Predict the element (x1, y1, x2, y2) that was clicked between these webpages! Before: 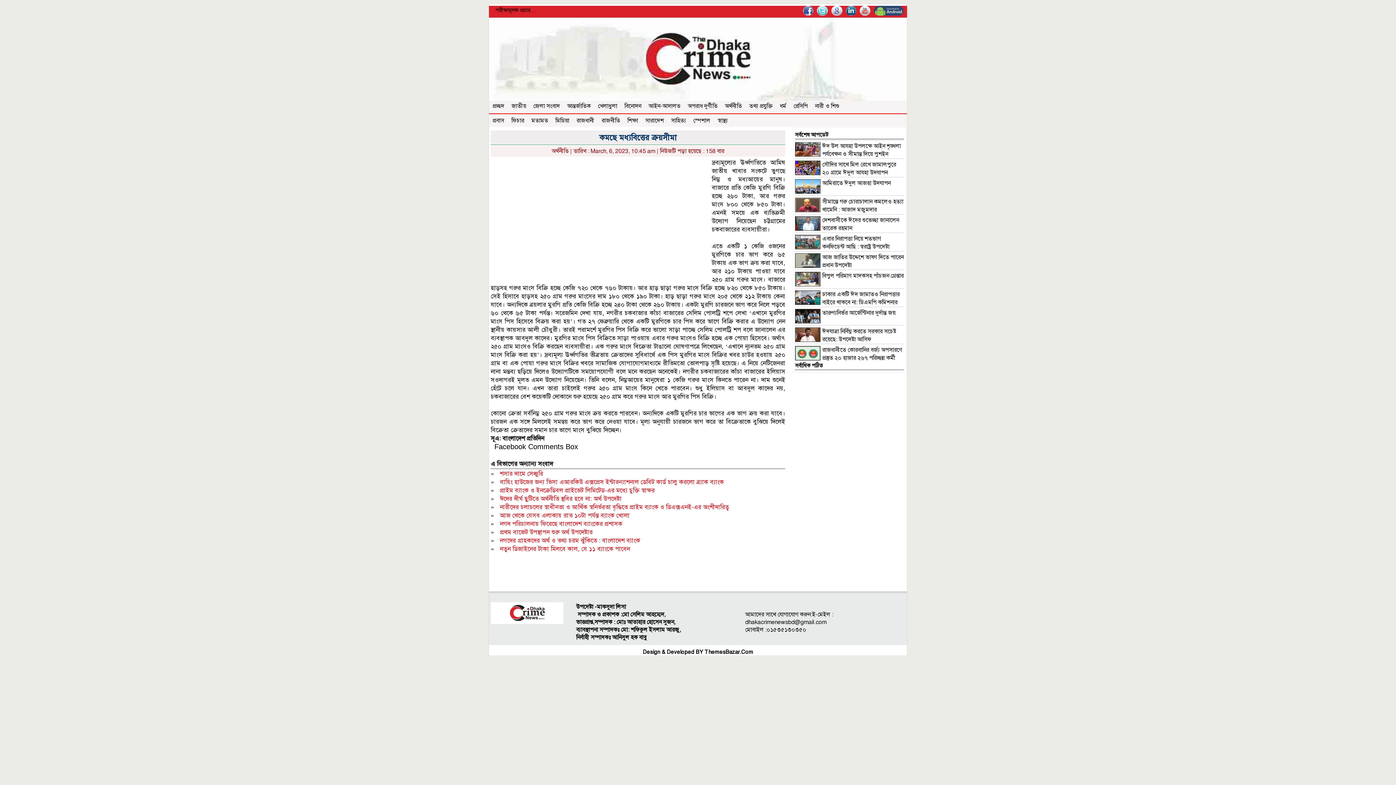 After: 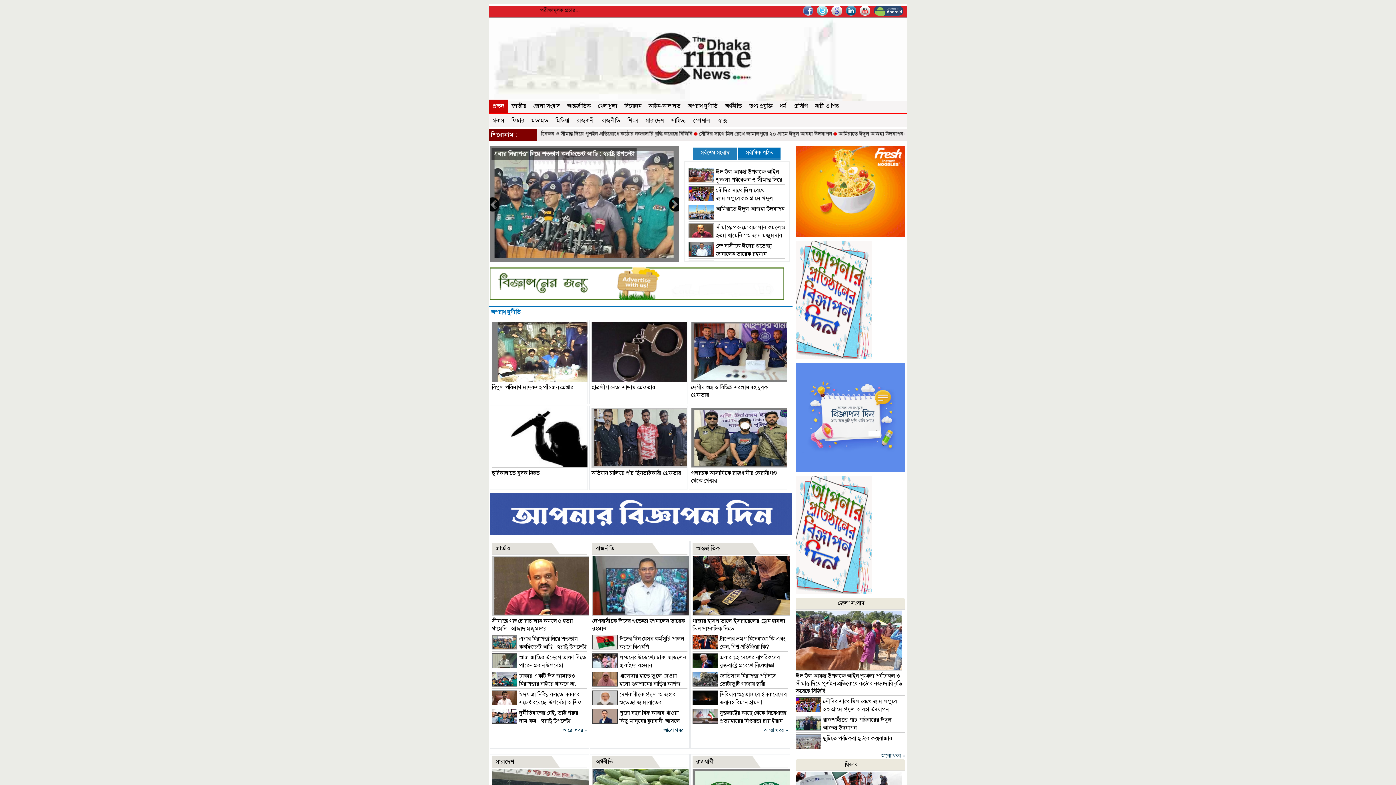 Action: bbox: (489, 95, 907, 102)